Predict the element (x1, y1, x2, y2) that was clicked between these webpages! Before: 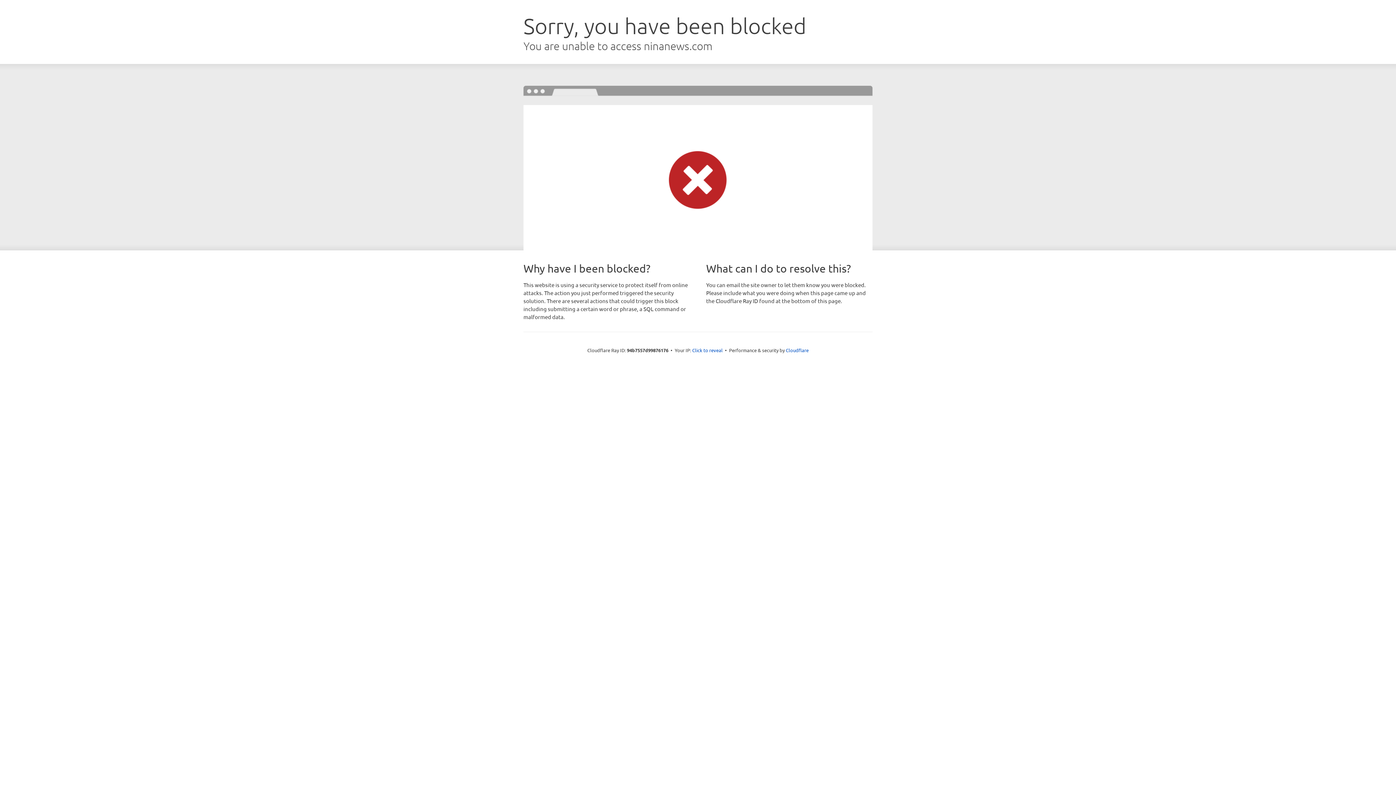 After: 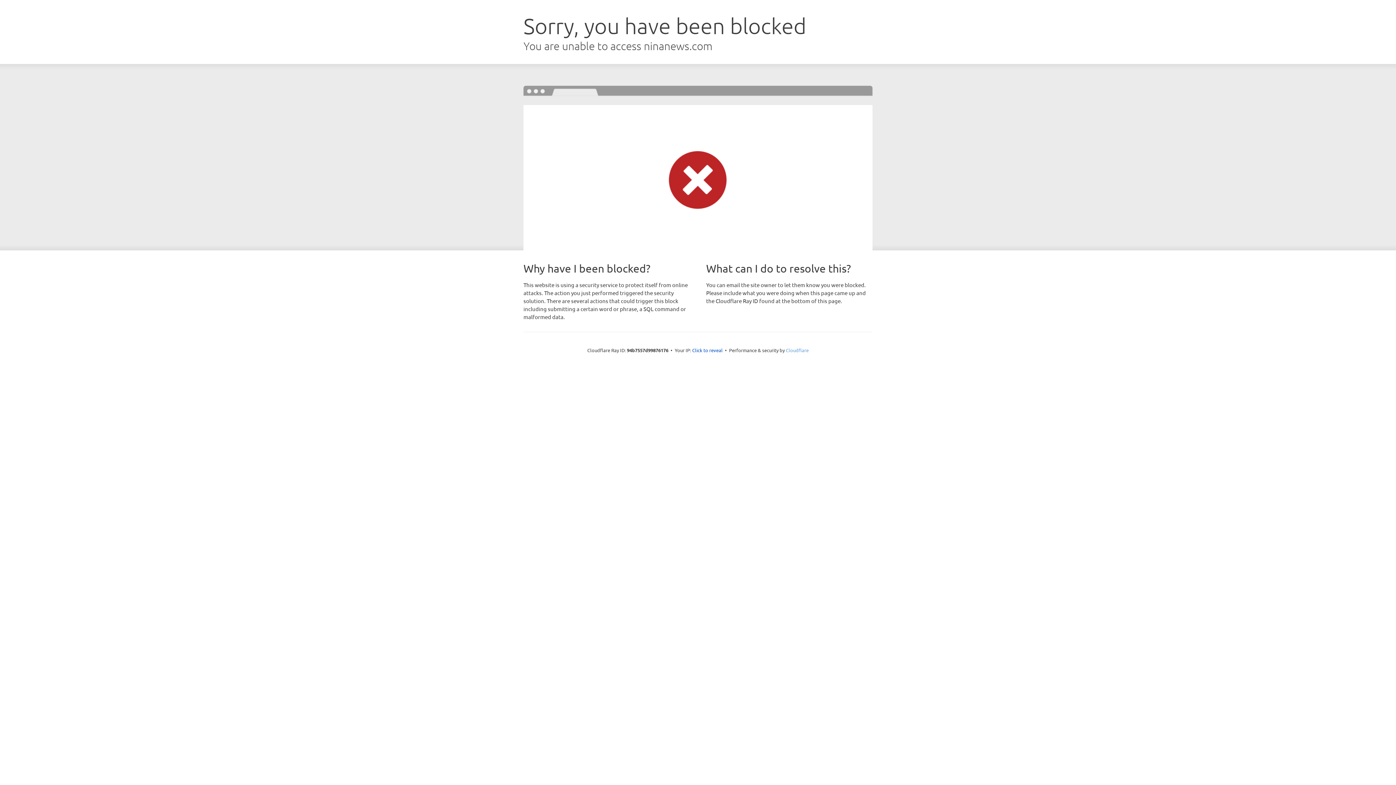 Action: label: Cloudflare bbox: (786, 347, 808, 353)